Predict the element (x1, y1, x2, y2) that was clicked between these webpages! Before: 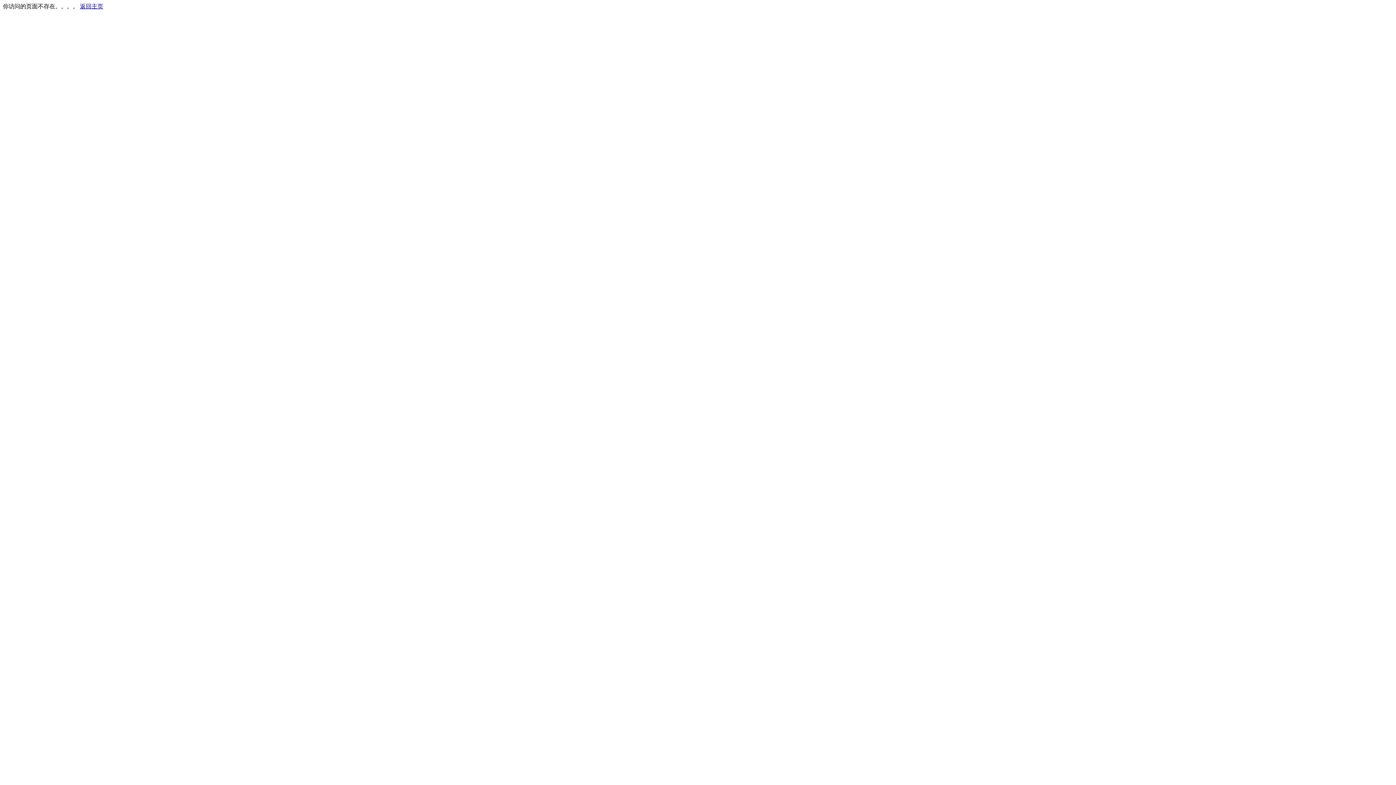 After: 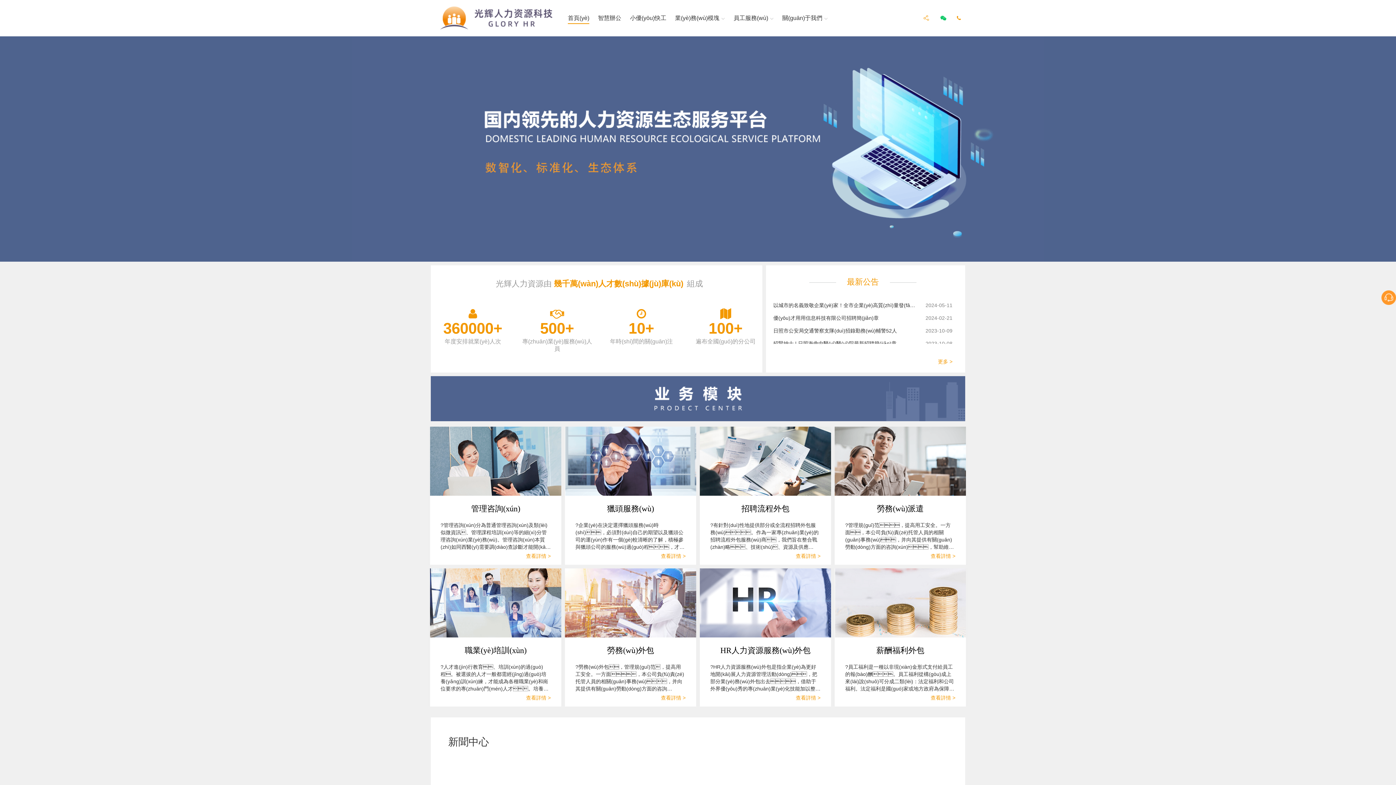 Action: label: 返回主页 bbox: (80, 3, 103, 9)